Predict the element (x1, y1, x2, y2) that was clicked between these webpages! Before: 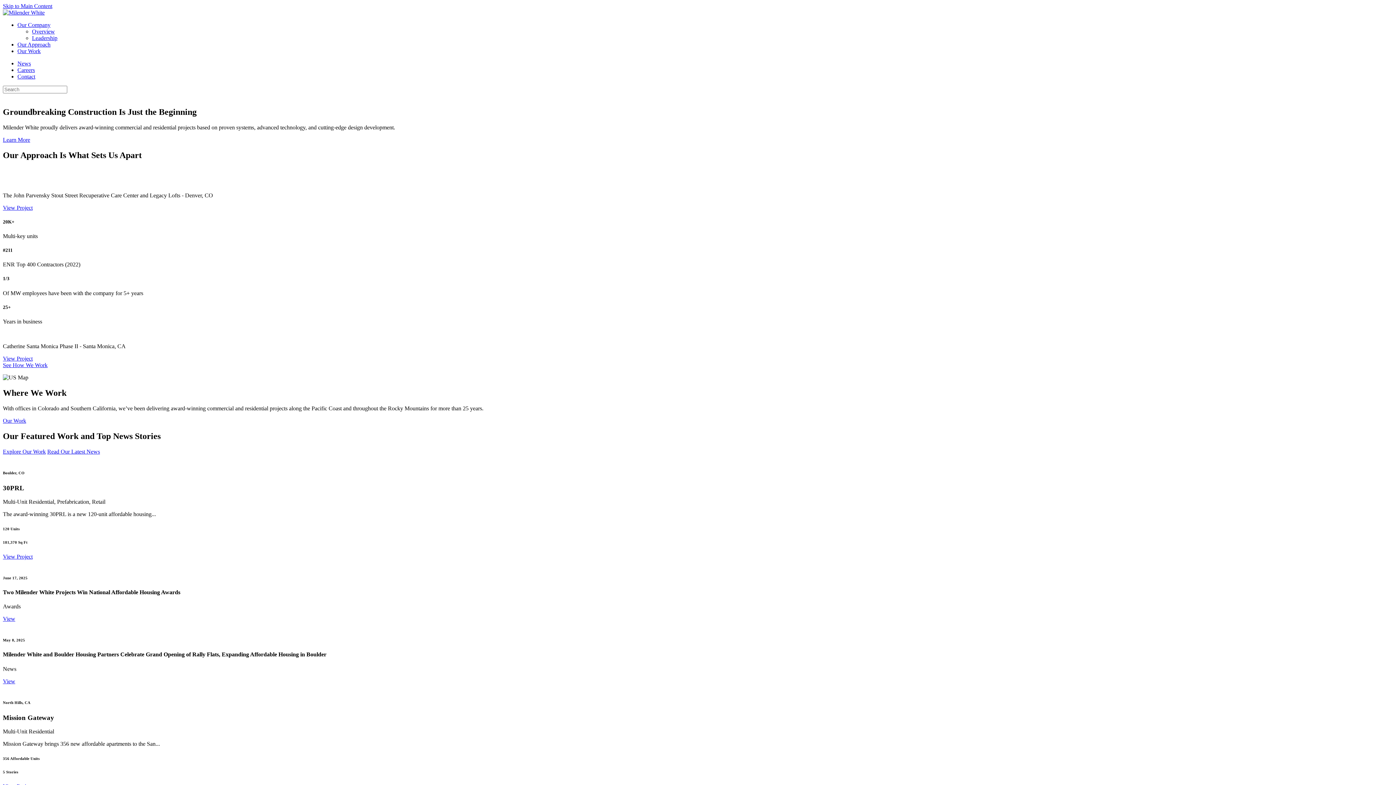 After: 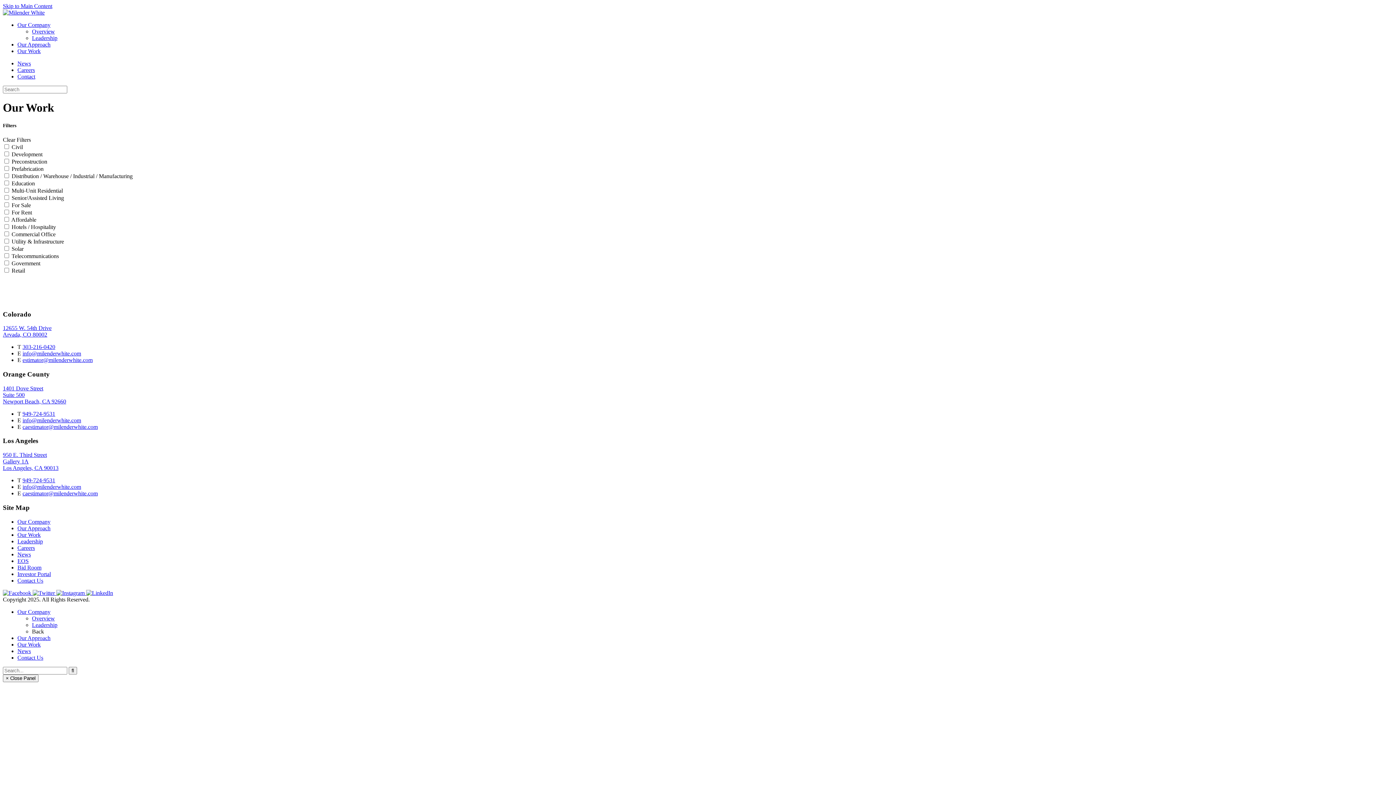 Action: label: Our Work bbox: (2, 417, 26, 423)